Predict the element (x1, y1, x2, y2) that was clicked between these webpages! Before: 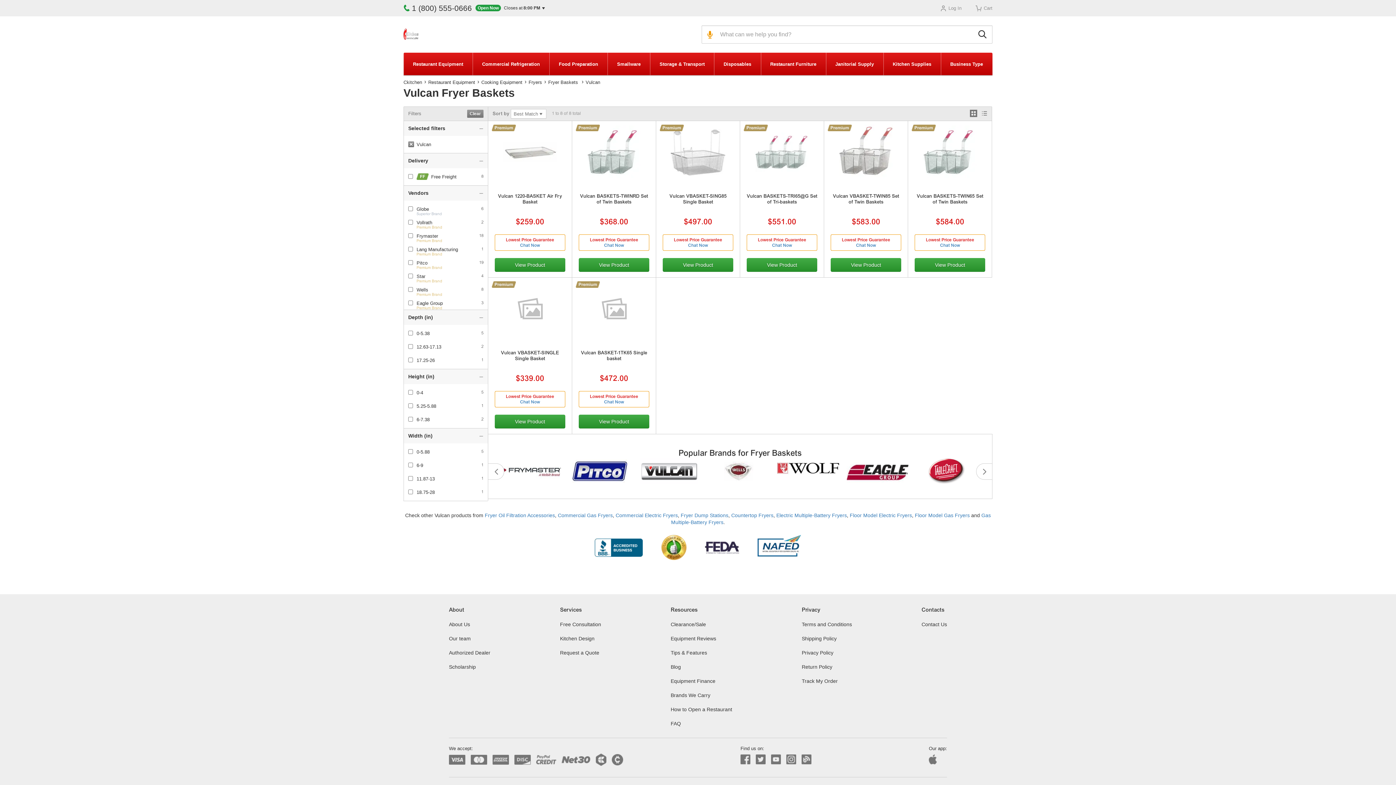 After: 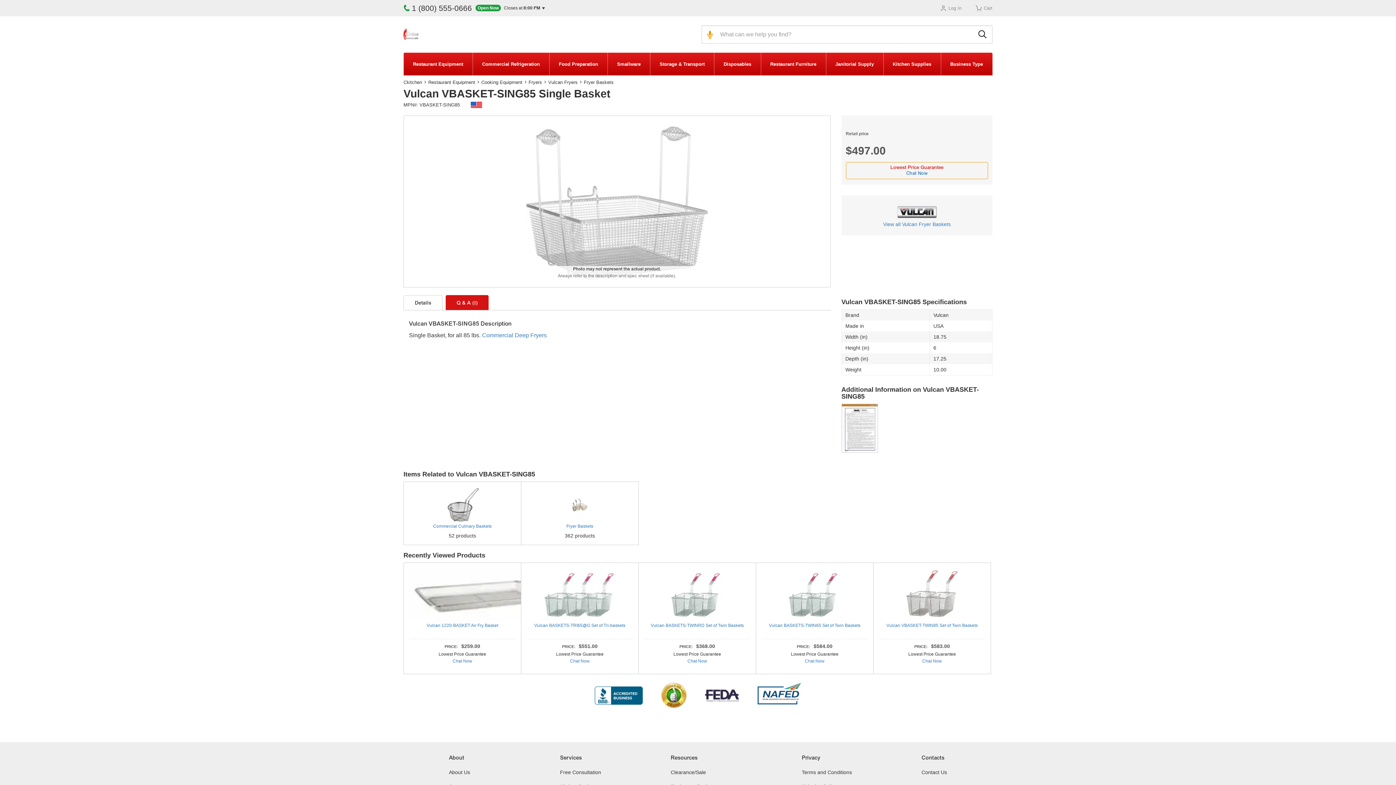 Action: label: Vulcan VBASKET-SING85 Single Basket bbox: (662, 194, 733, 212)